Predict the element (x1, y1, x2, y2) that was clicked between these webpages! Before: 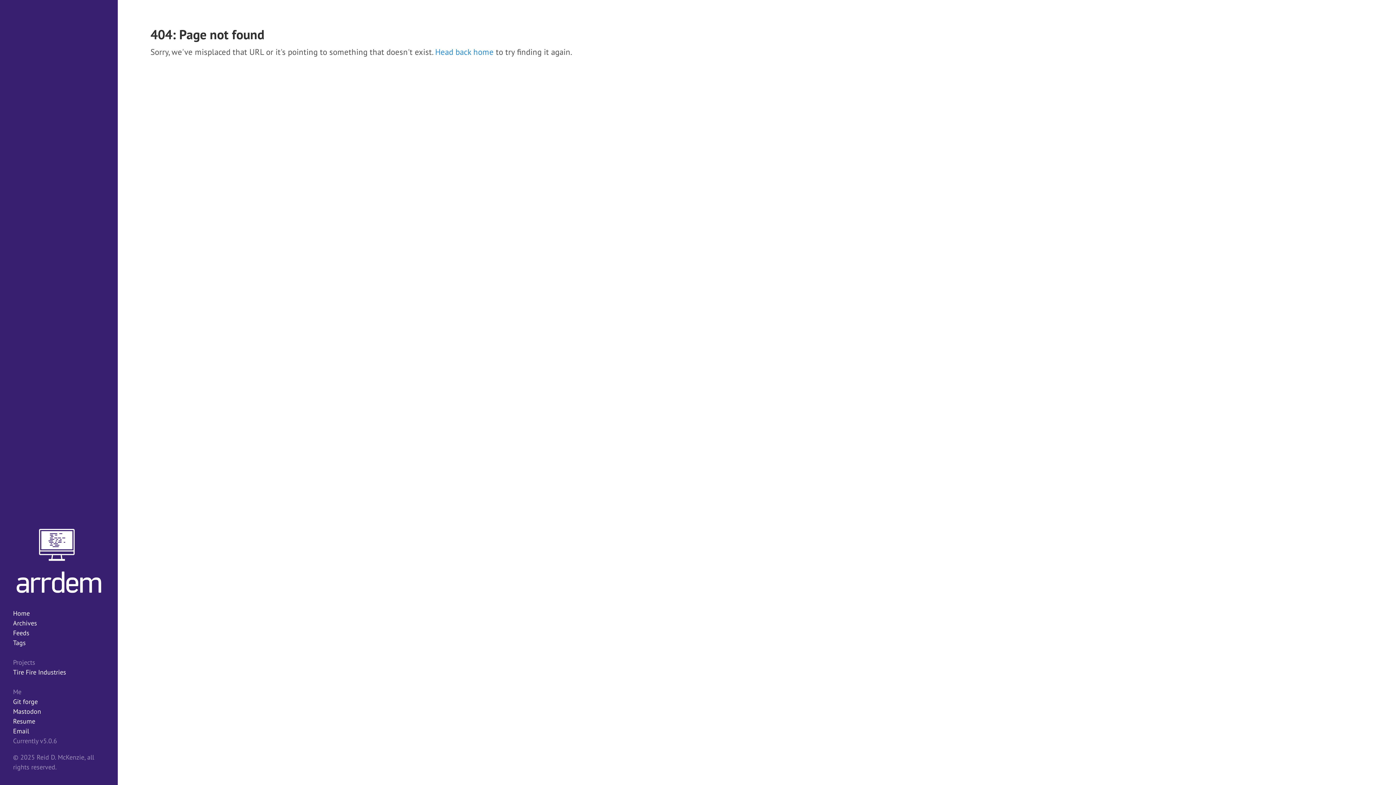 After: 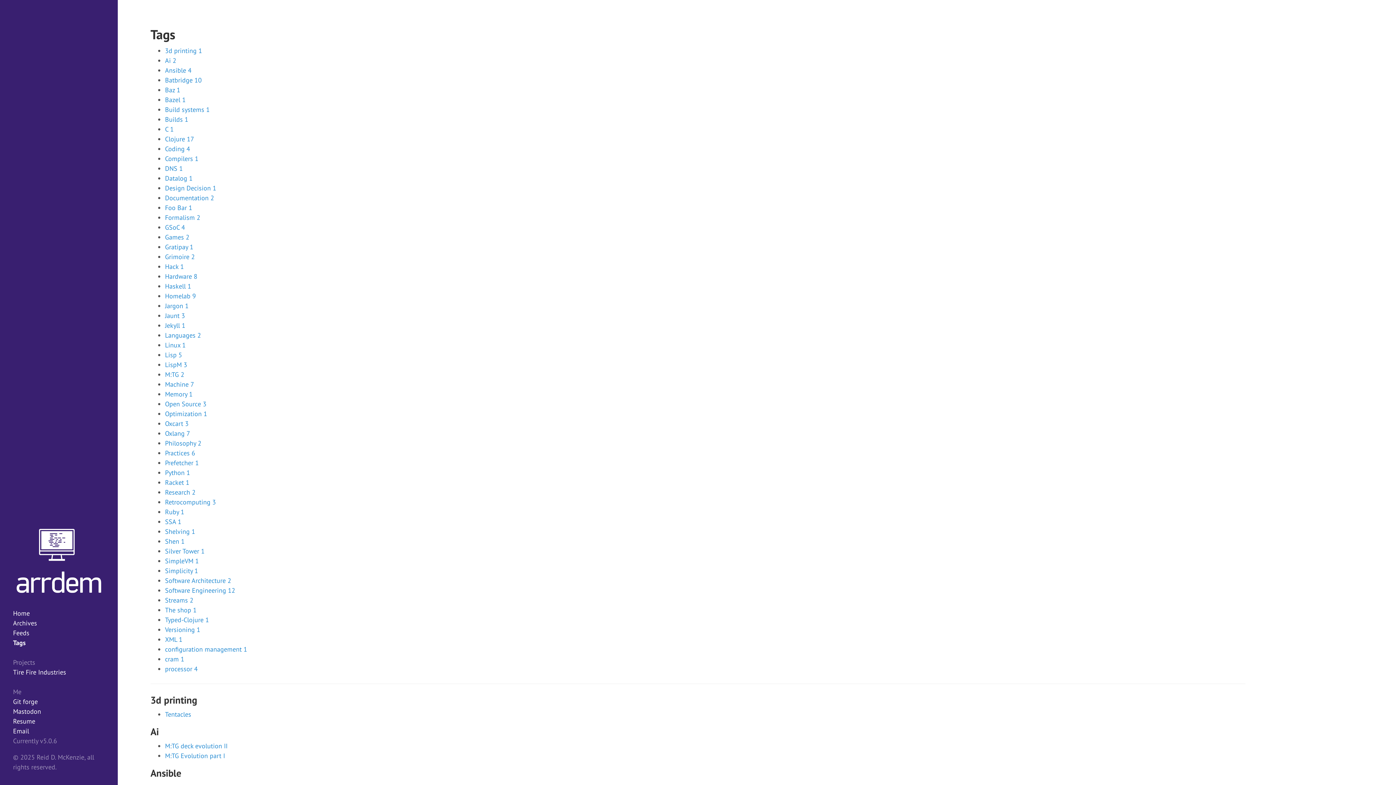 Action: bbox: (13, 638, 104, 648) label: Tags